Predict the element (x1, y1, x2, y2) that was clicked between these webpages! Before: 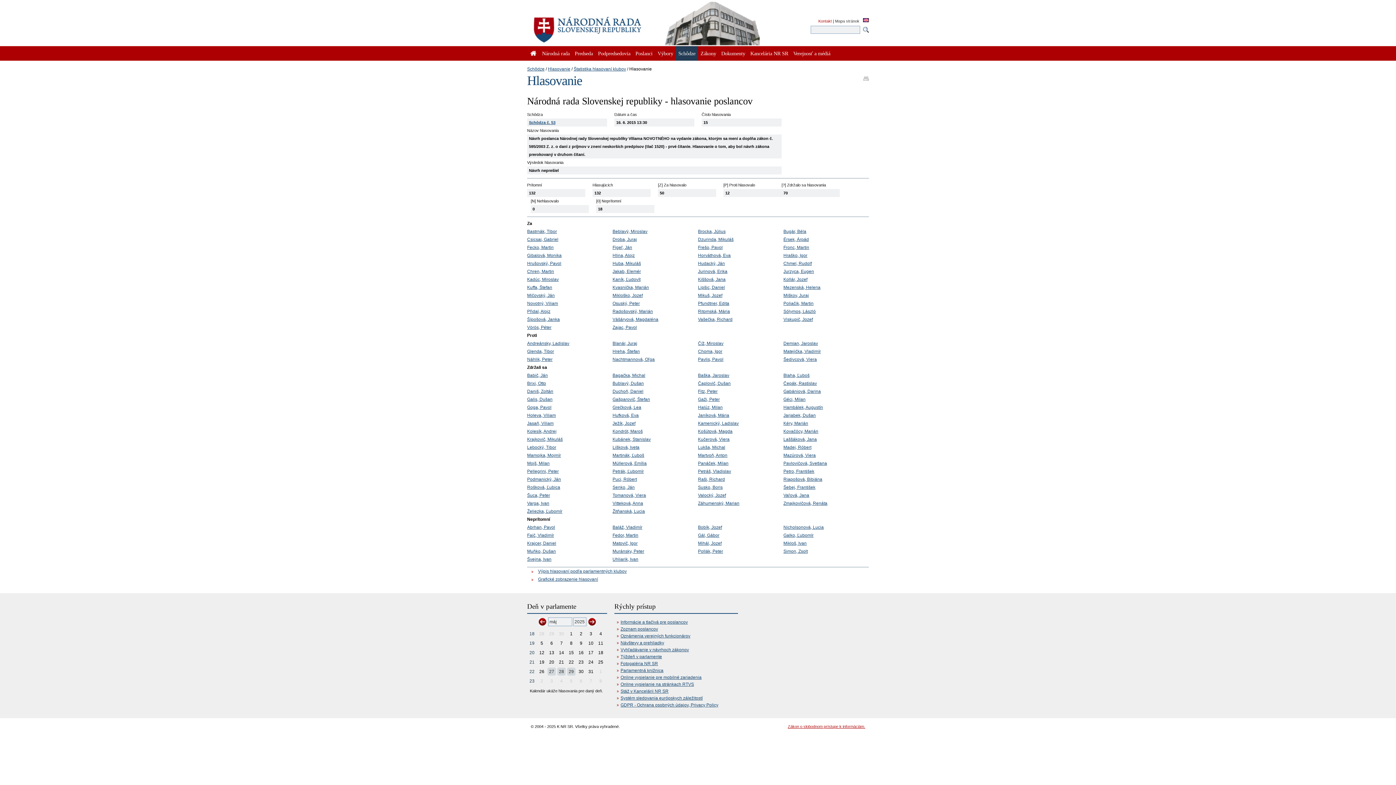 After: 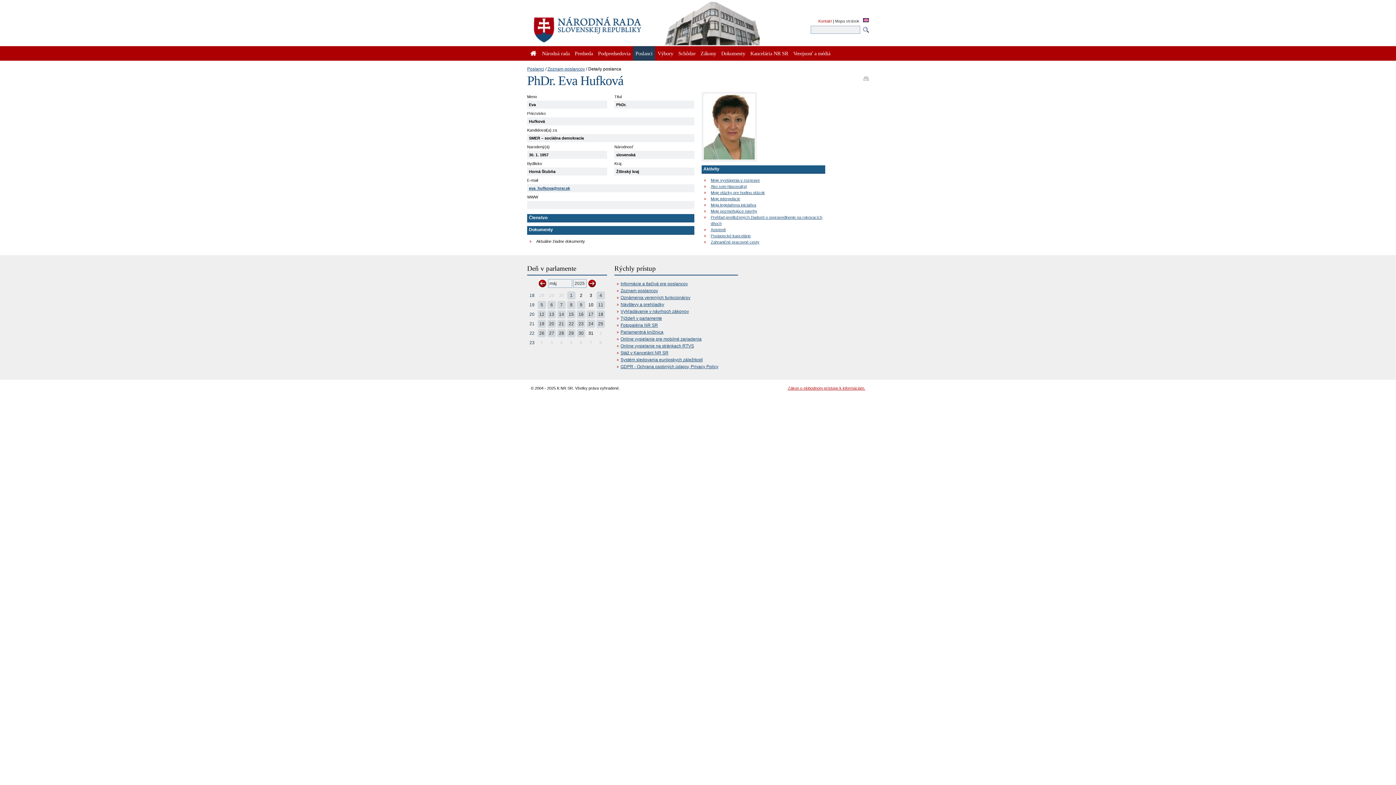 Action: bbox: (612, 413, 638, 418) label: Hufková, Eva